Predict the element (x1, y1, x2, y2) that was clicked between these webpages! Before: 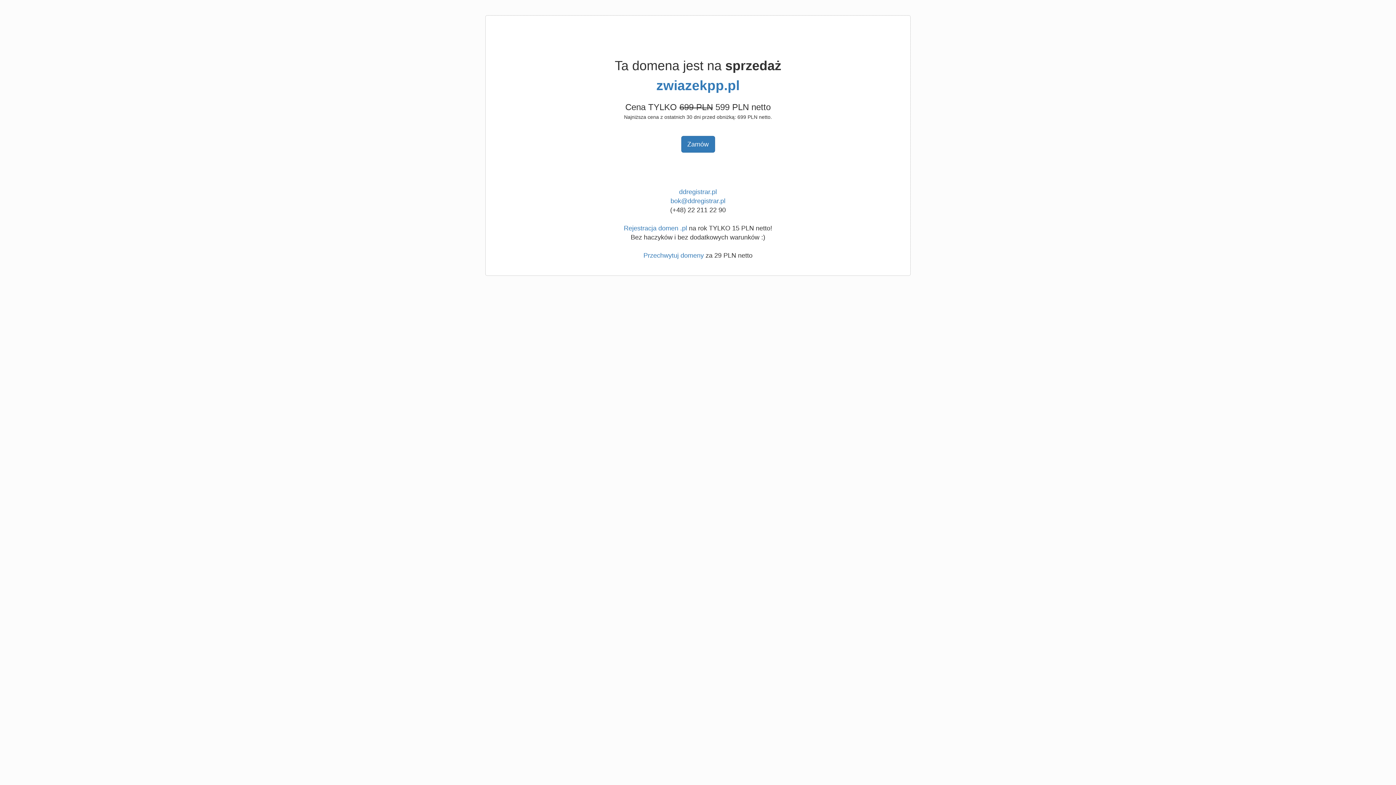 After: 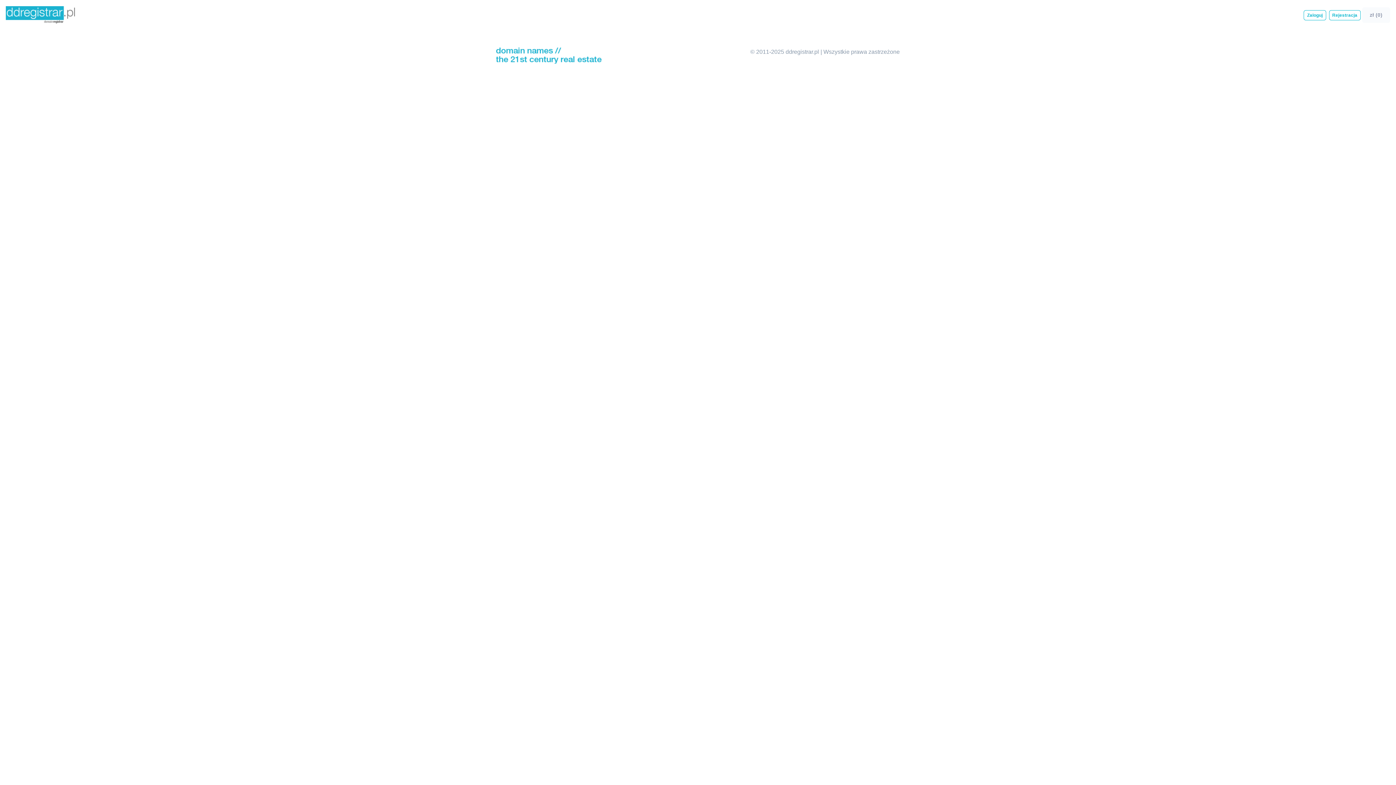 Action: label: Zamów bbox: (681, 136, 715, 152)